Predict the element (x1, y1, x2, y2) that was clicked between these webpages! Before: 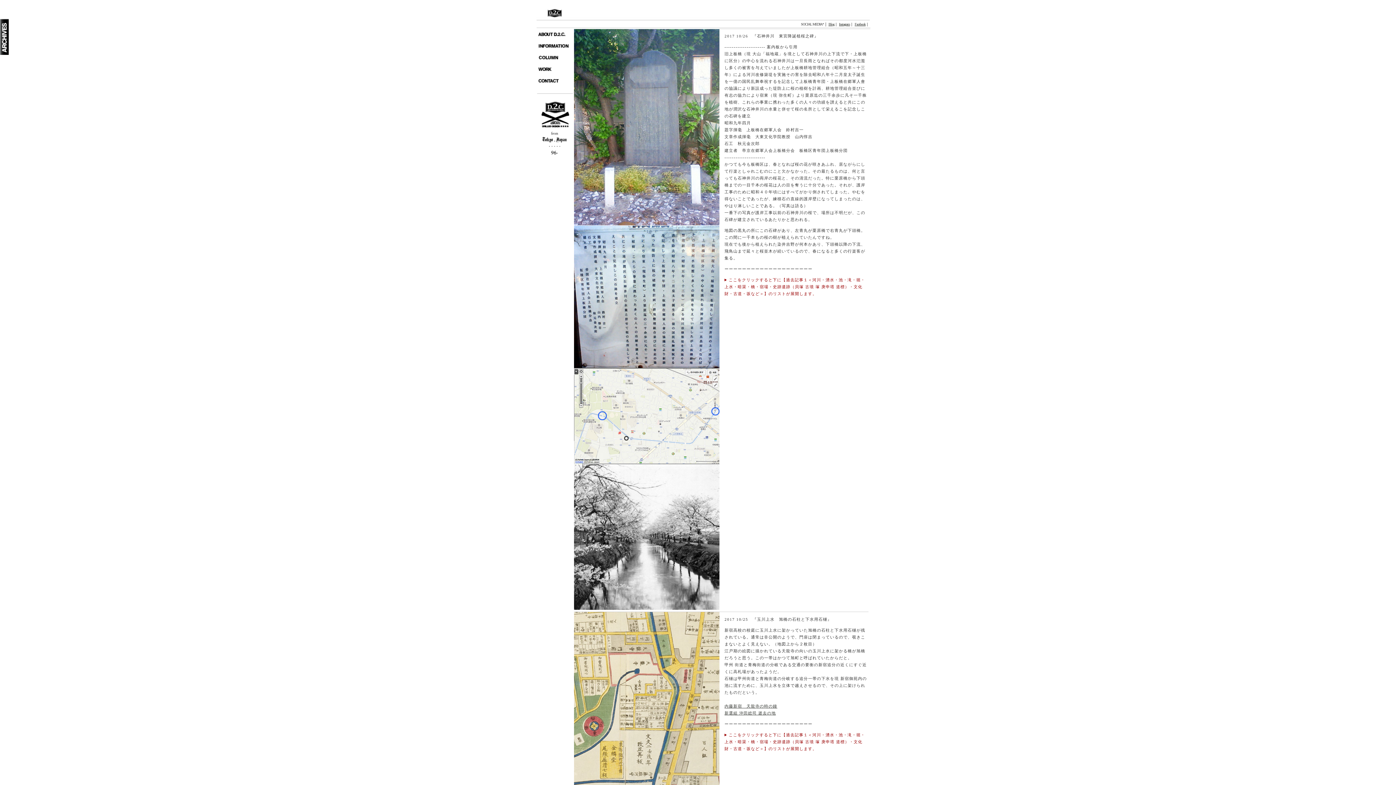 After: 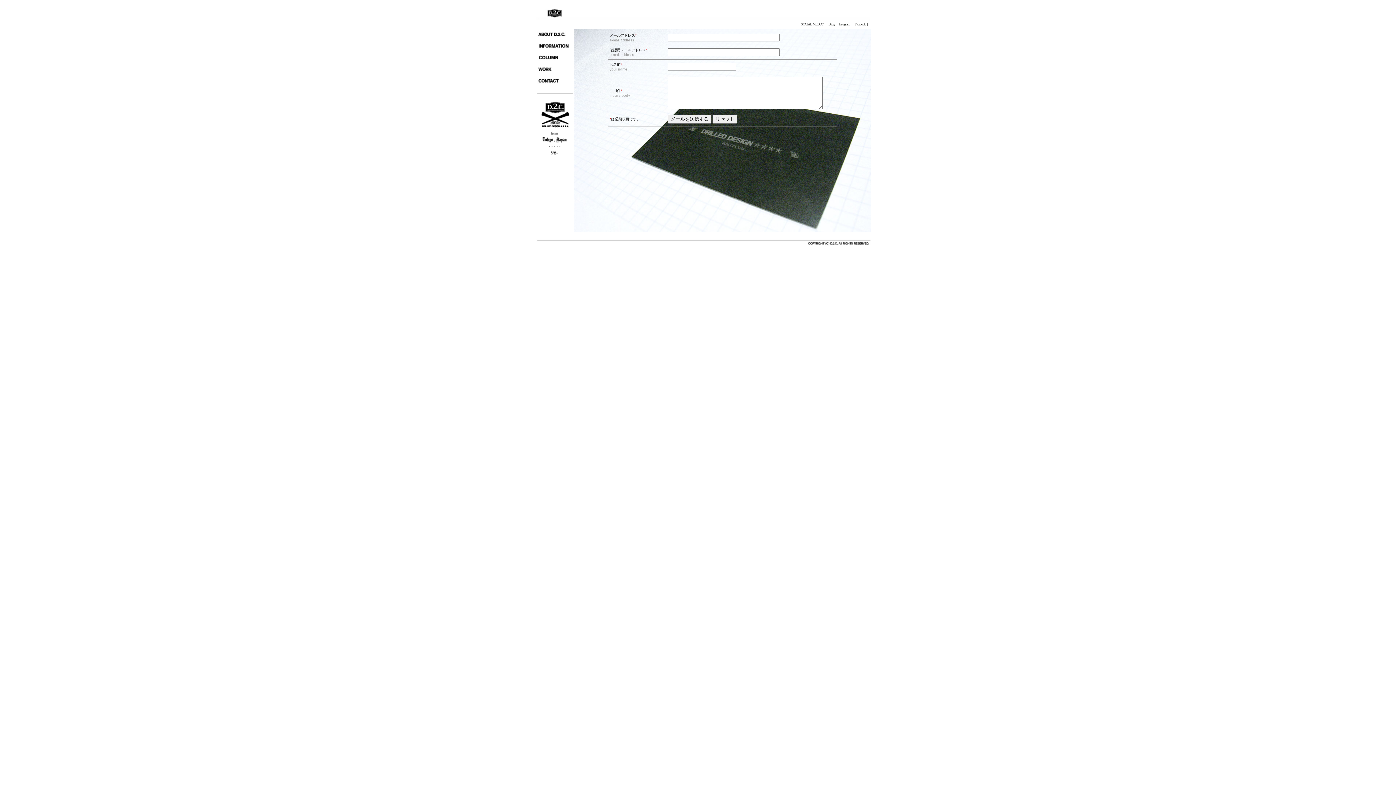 Action: bbox: (537, 82, 573, 86)